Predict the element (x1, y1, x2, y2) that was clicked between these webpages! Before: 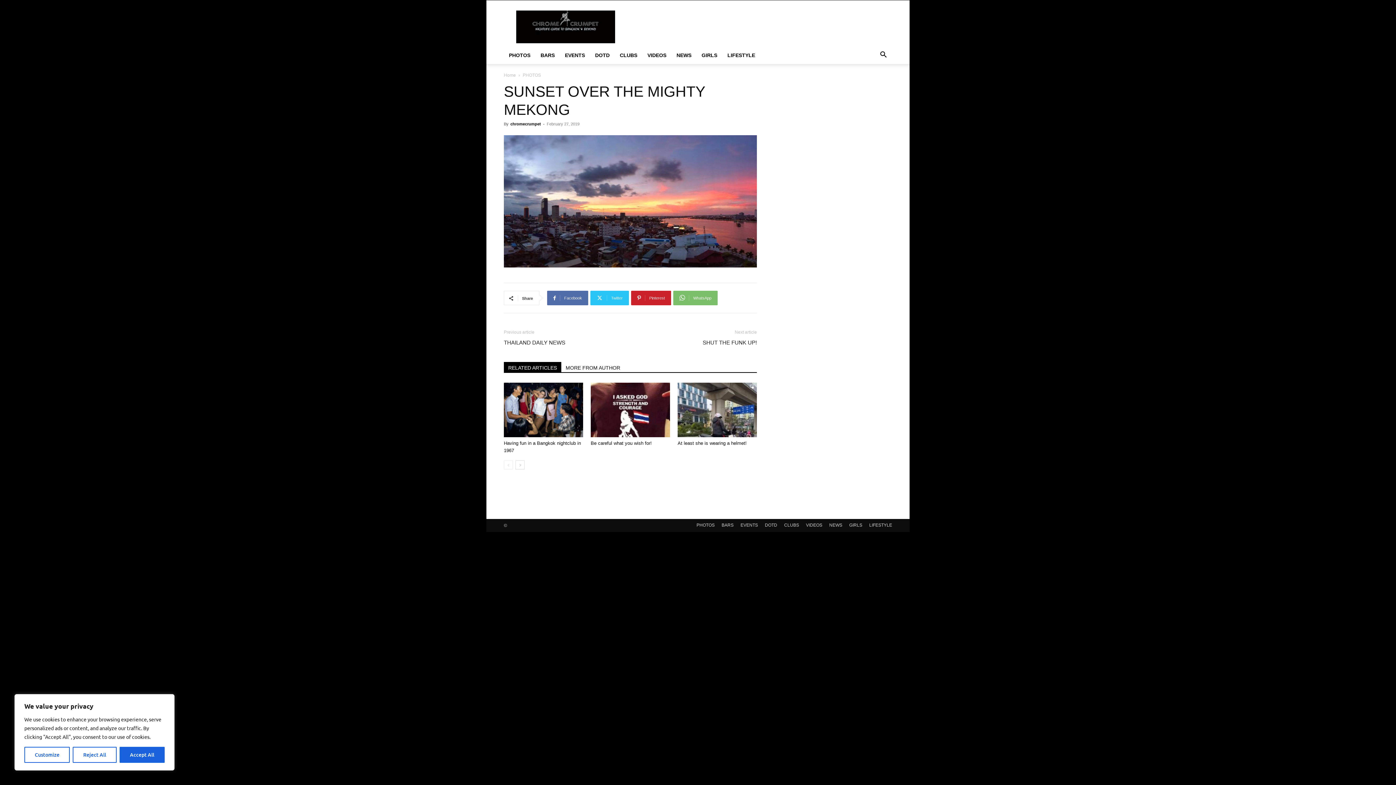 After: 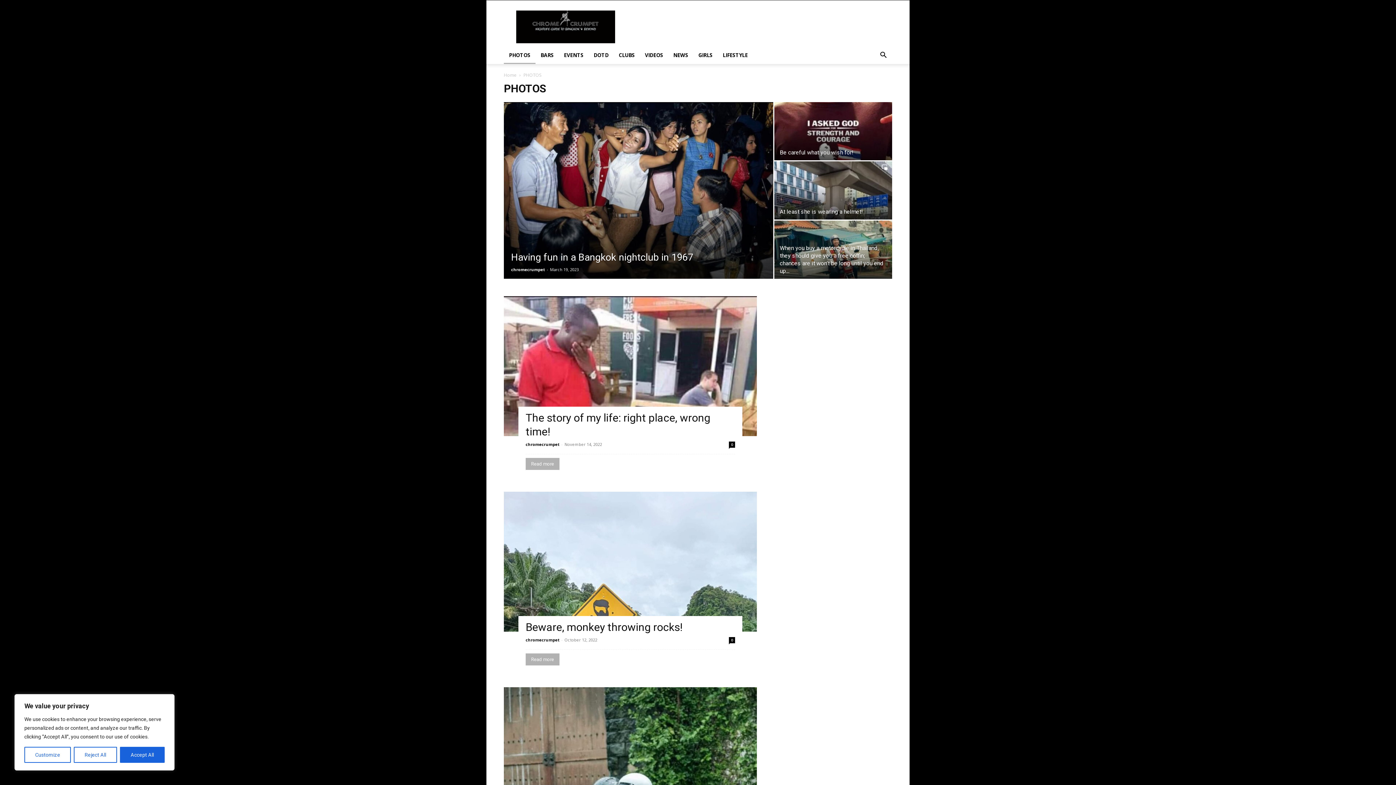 Action: bbox: (504, 46, 535, 64) label: PHOTOS